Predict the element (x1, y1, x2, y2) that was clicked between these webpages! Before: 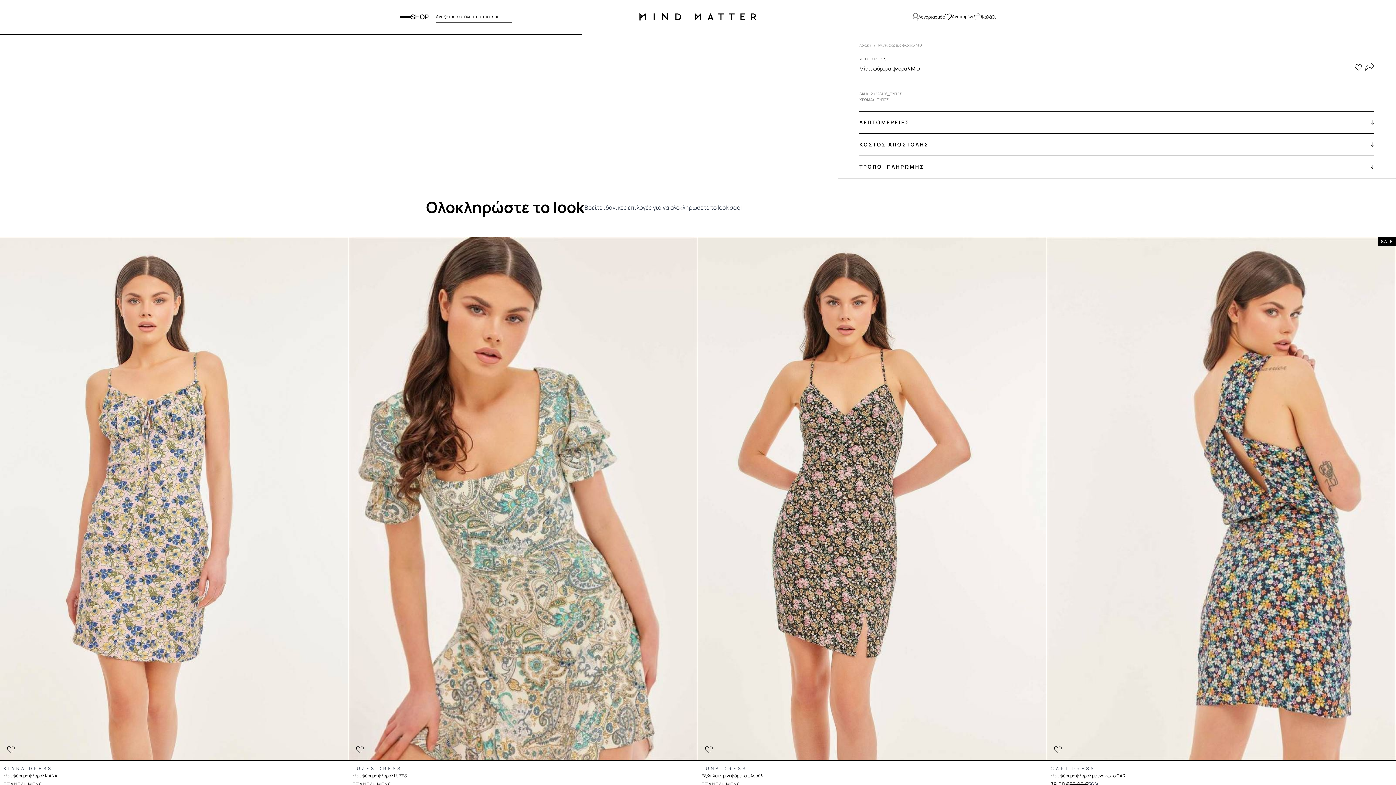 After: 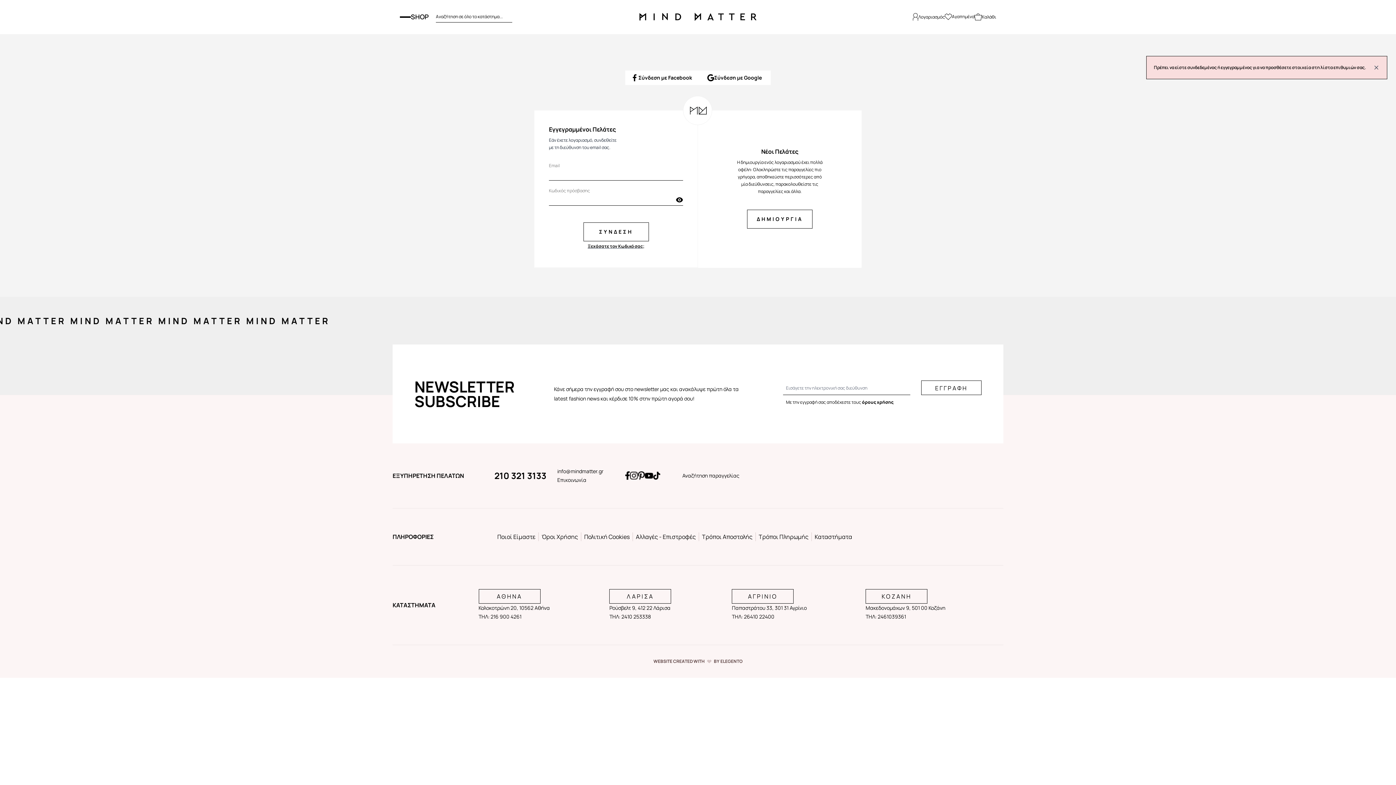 Action: label: Προσθήκη στη Λίστα Επιθυμιών Μίνι φόρεμα φλοράλ LUZES bbox: (356, 746, 363, 753)